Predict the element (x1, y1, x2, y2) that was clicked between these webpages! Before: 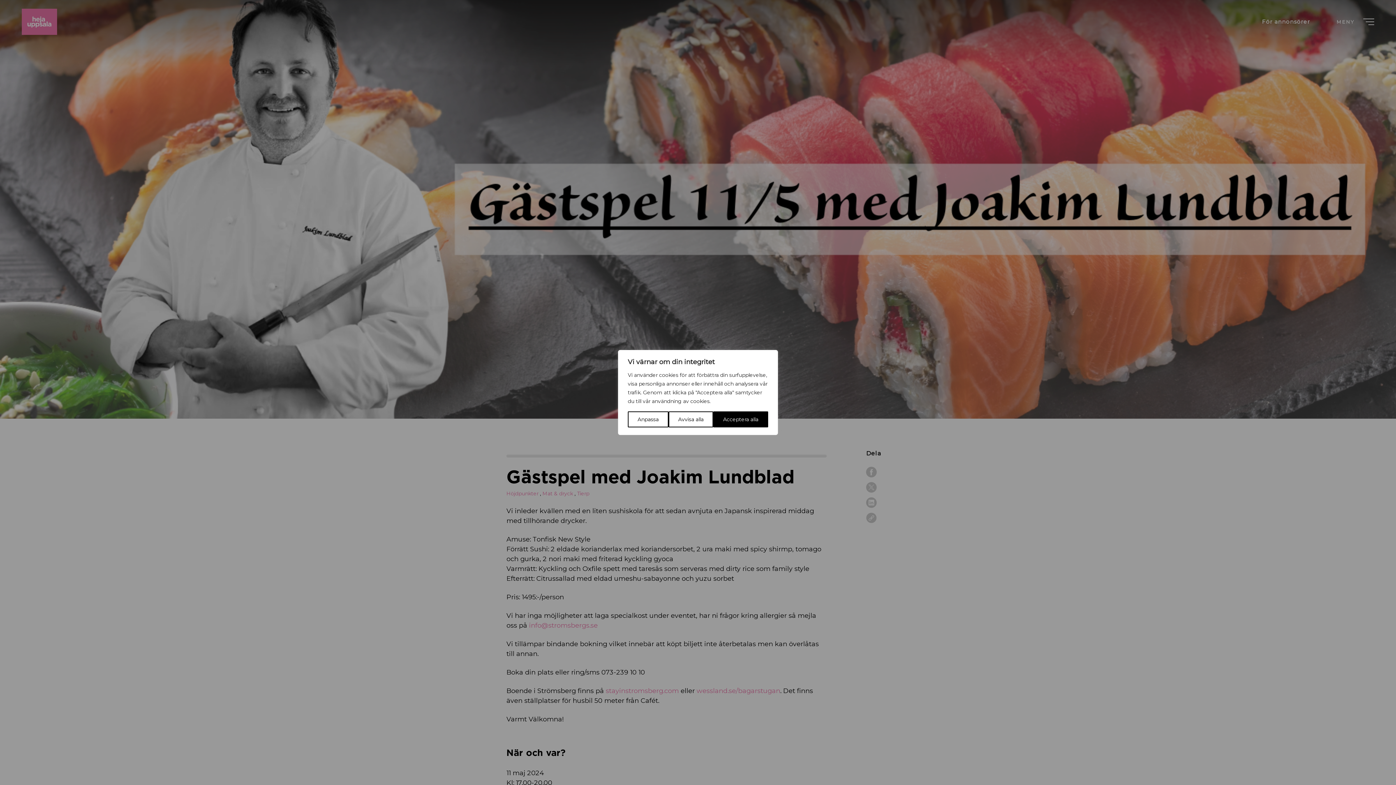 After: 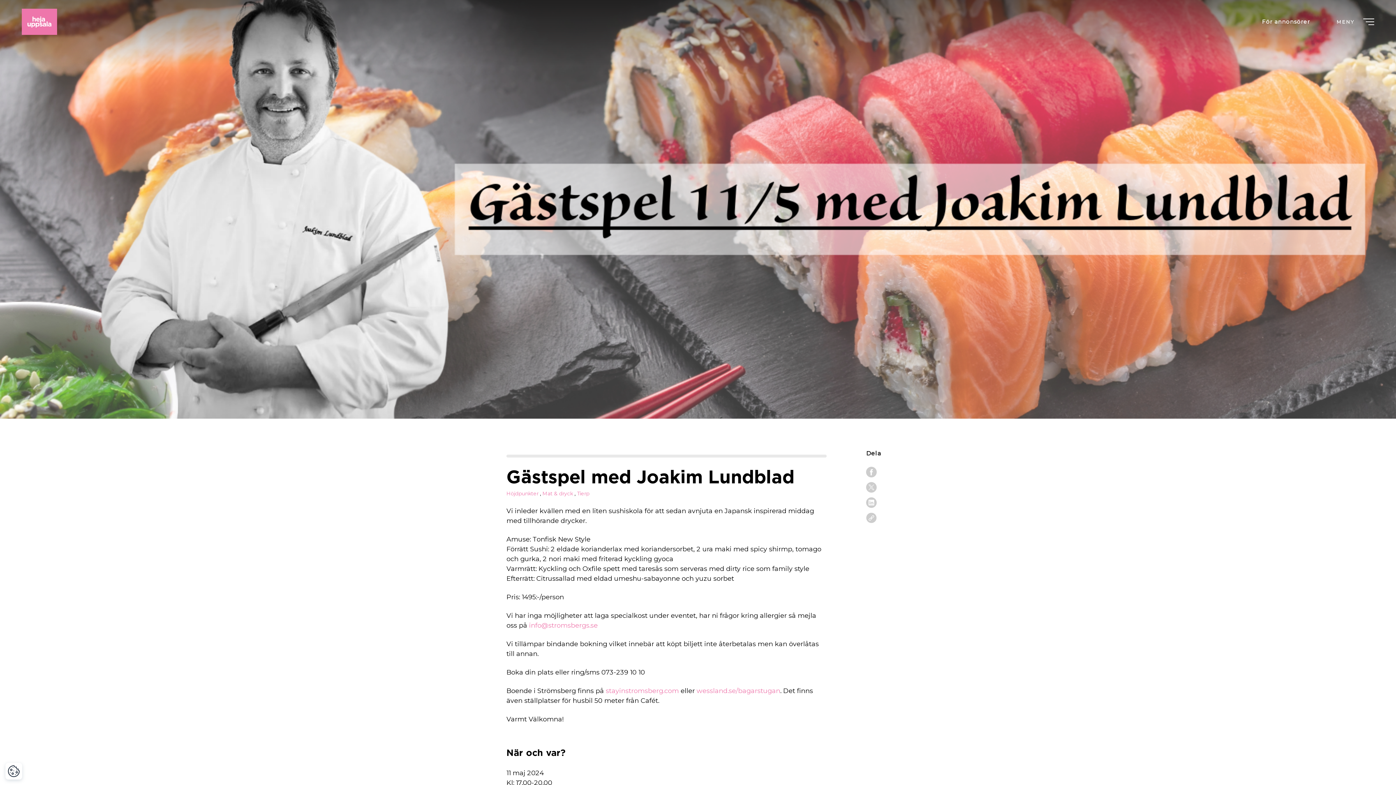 Action: bbox: (668, 411, 713, 427) label: Avvisa alla